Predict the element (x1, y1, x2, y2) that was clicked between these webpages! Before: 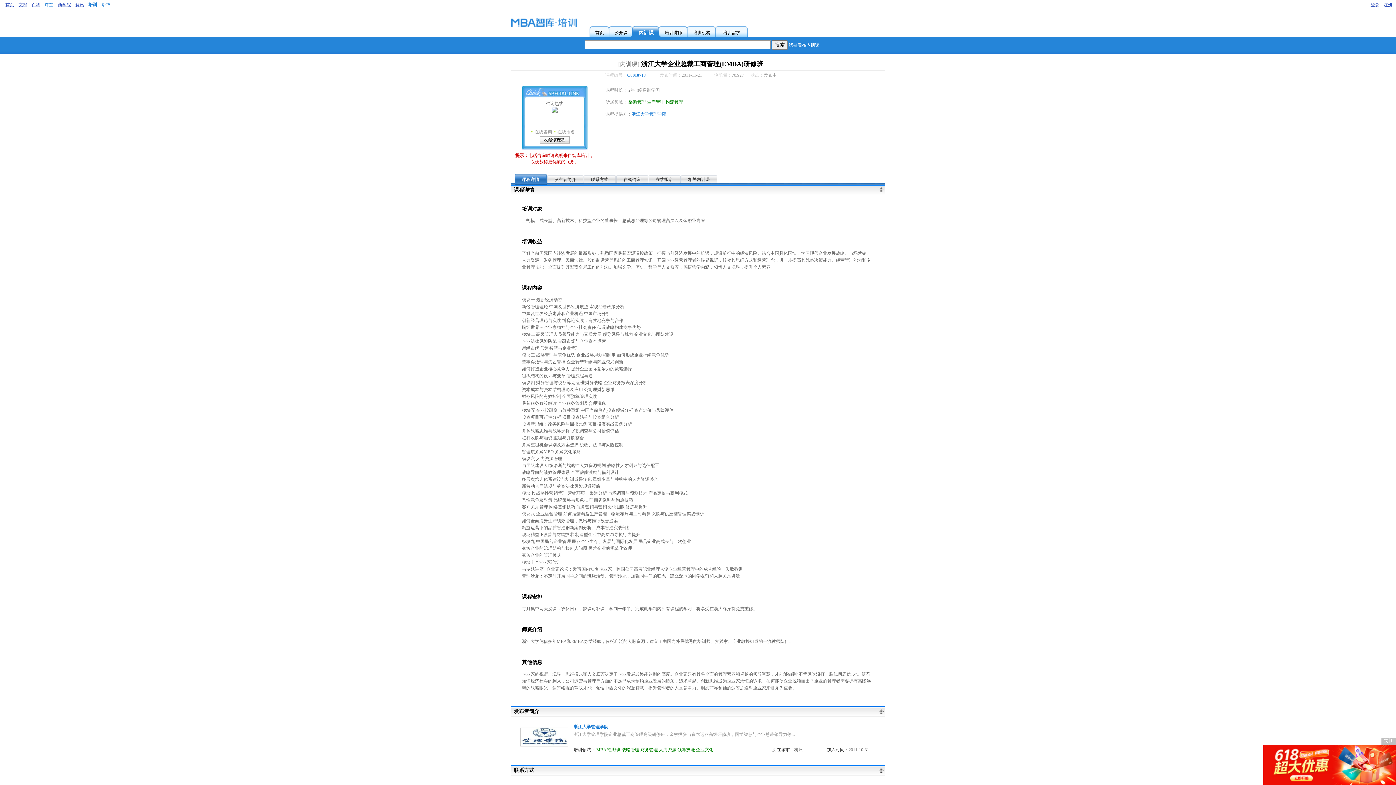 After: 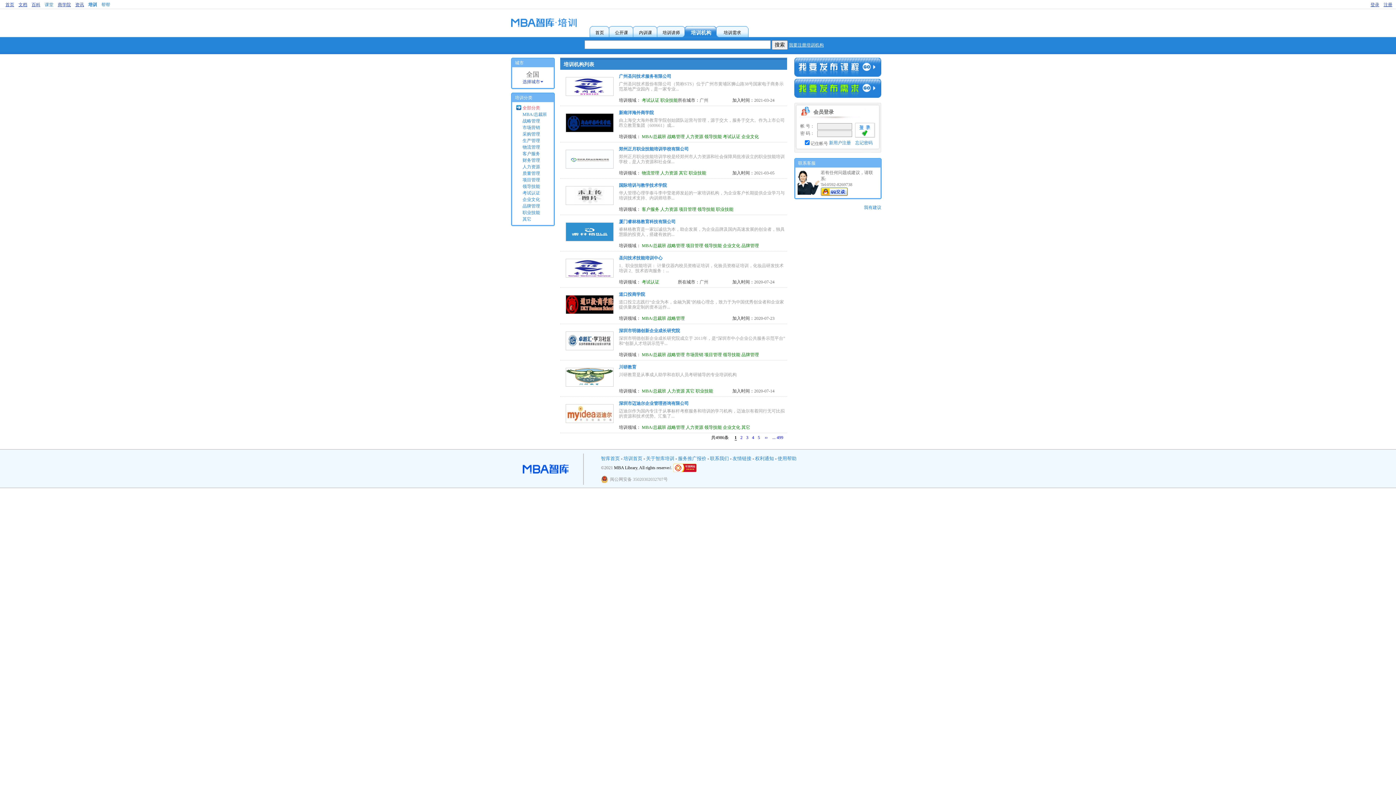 Action: label: 培训机构 bbox: (687, 25, 718, 37)